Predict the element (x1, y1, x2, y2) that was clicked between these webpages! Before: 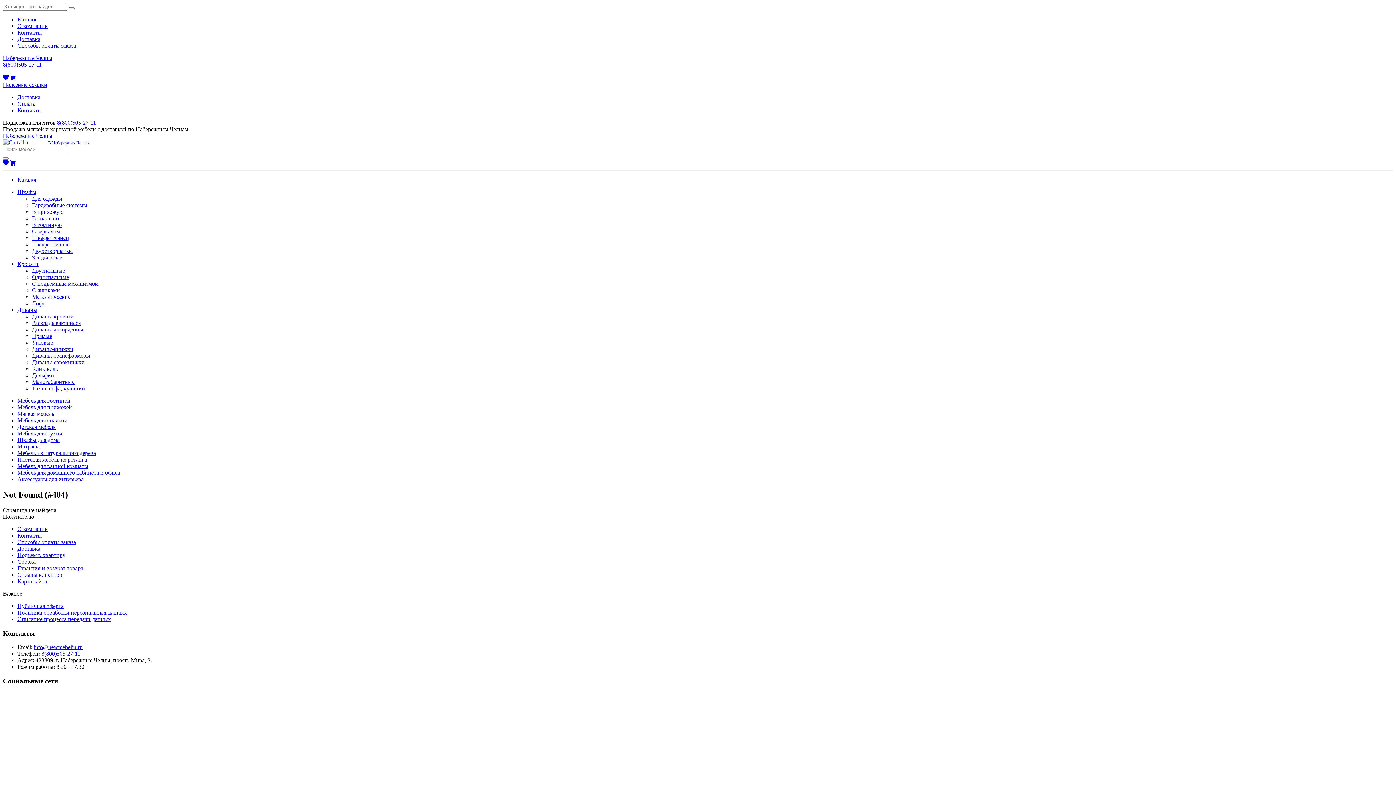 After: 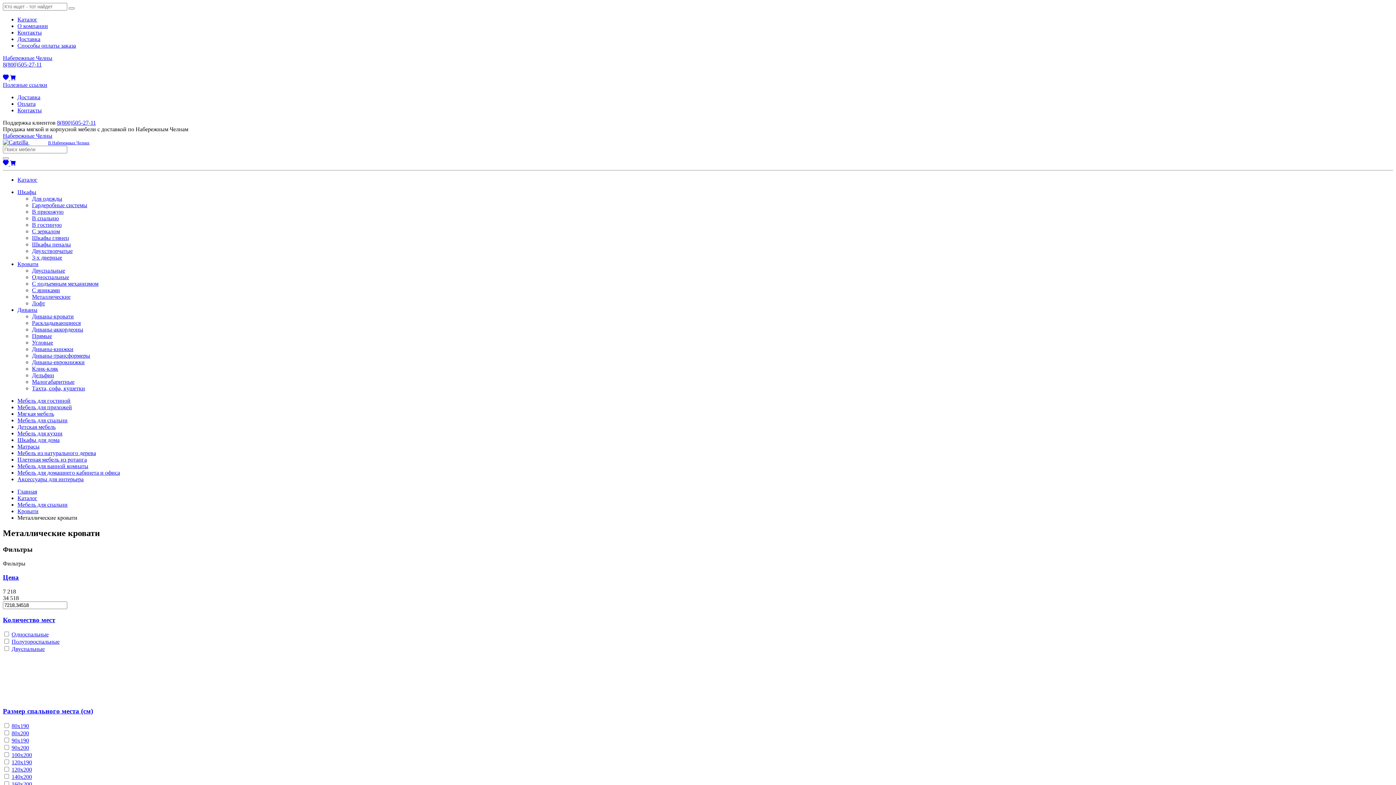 Action: label: Металлические bbox: (32, 293, 70, 300)